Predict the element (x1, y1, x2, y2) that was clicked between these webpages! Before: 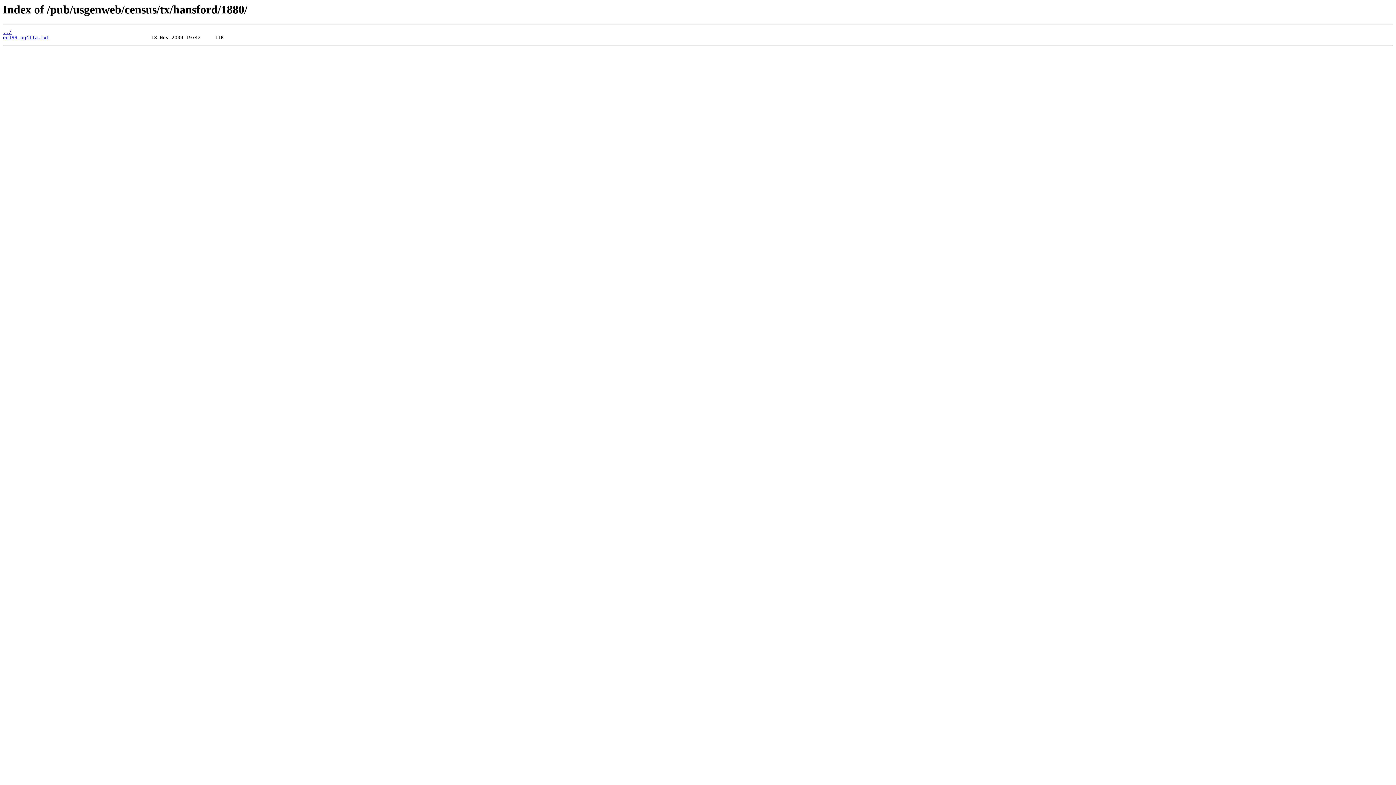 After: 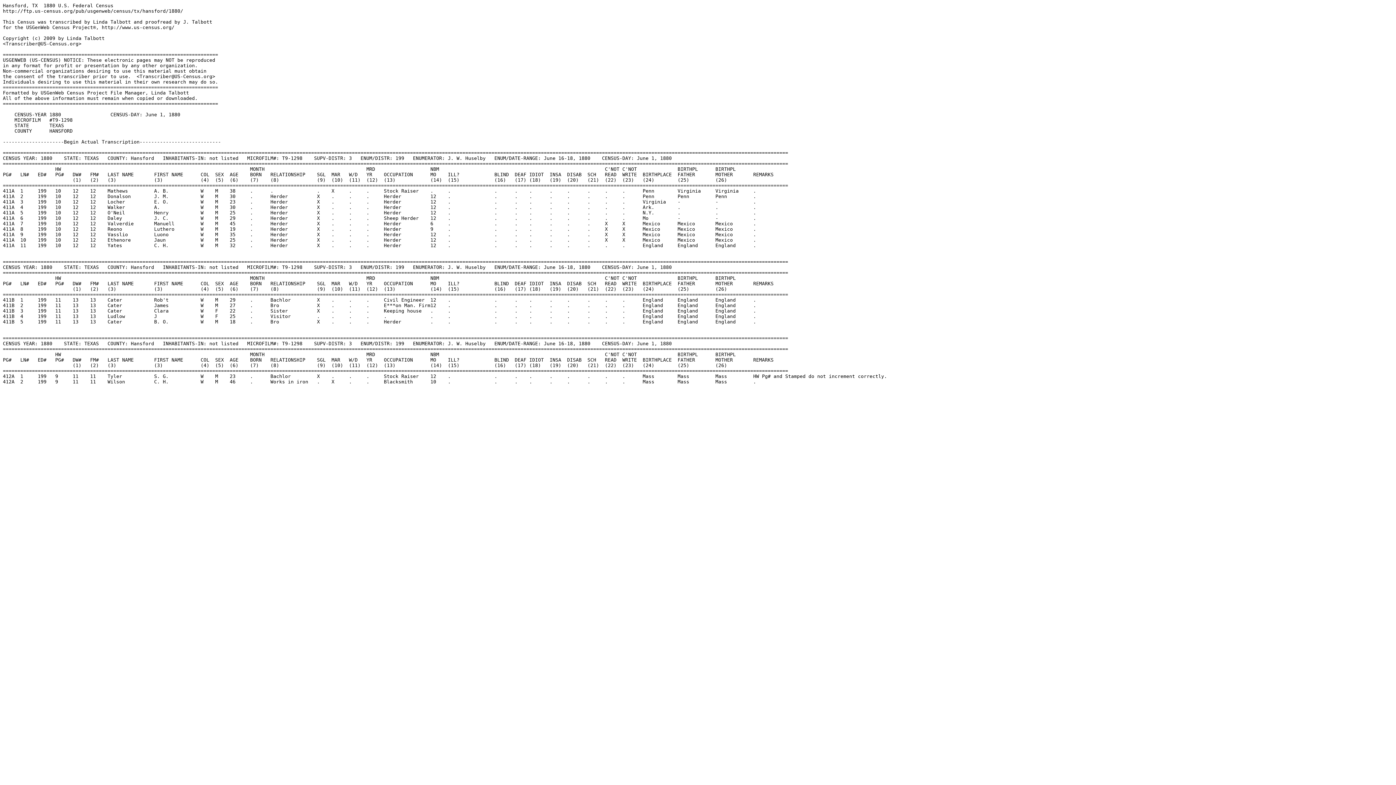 Action: bbox: (2, 35, 49, 40) label: ed199-pg411a.txt